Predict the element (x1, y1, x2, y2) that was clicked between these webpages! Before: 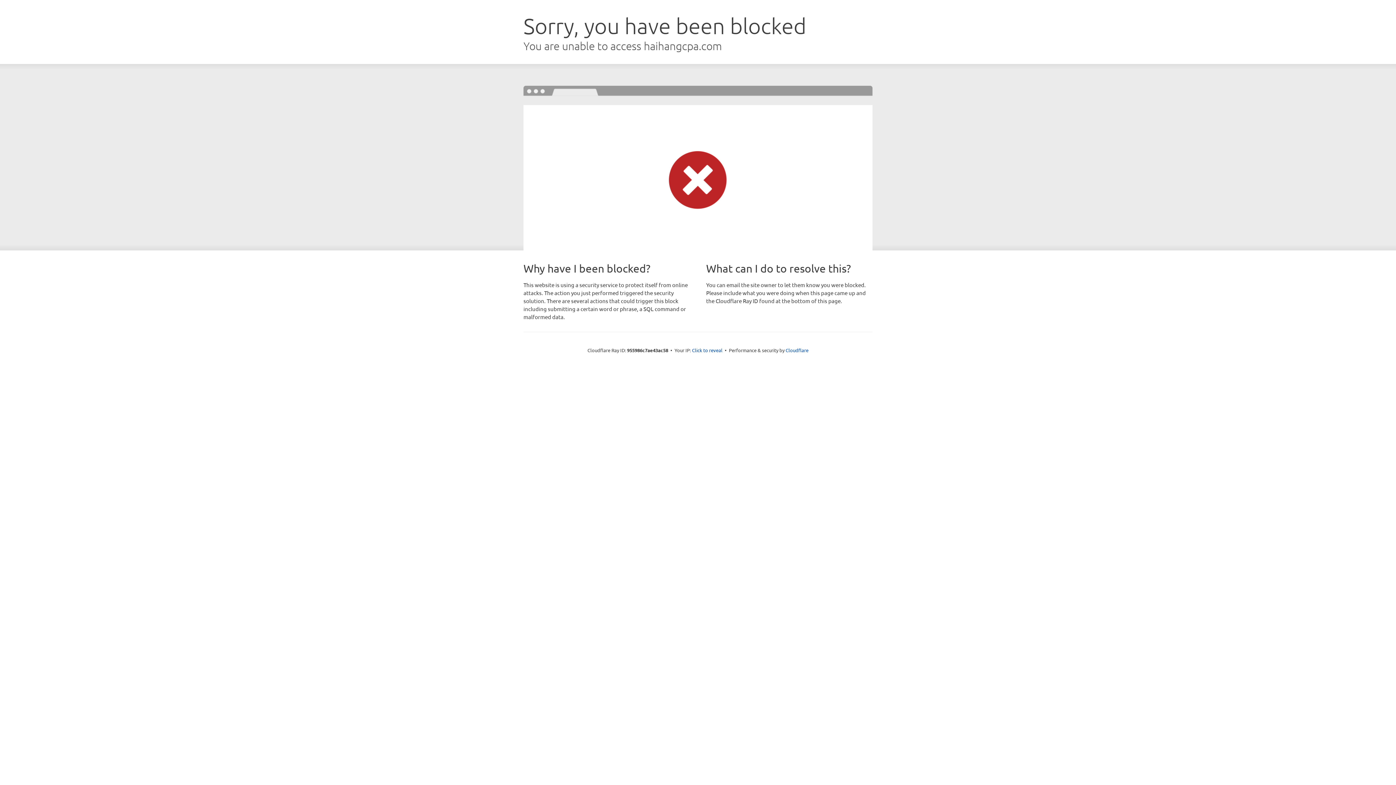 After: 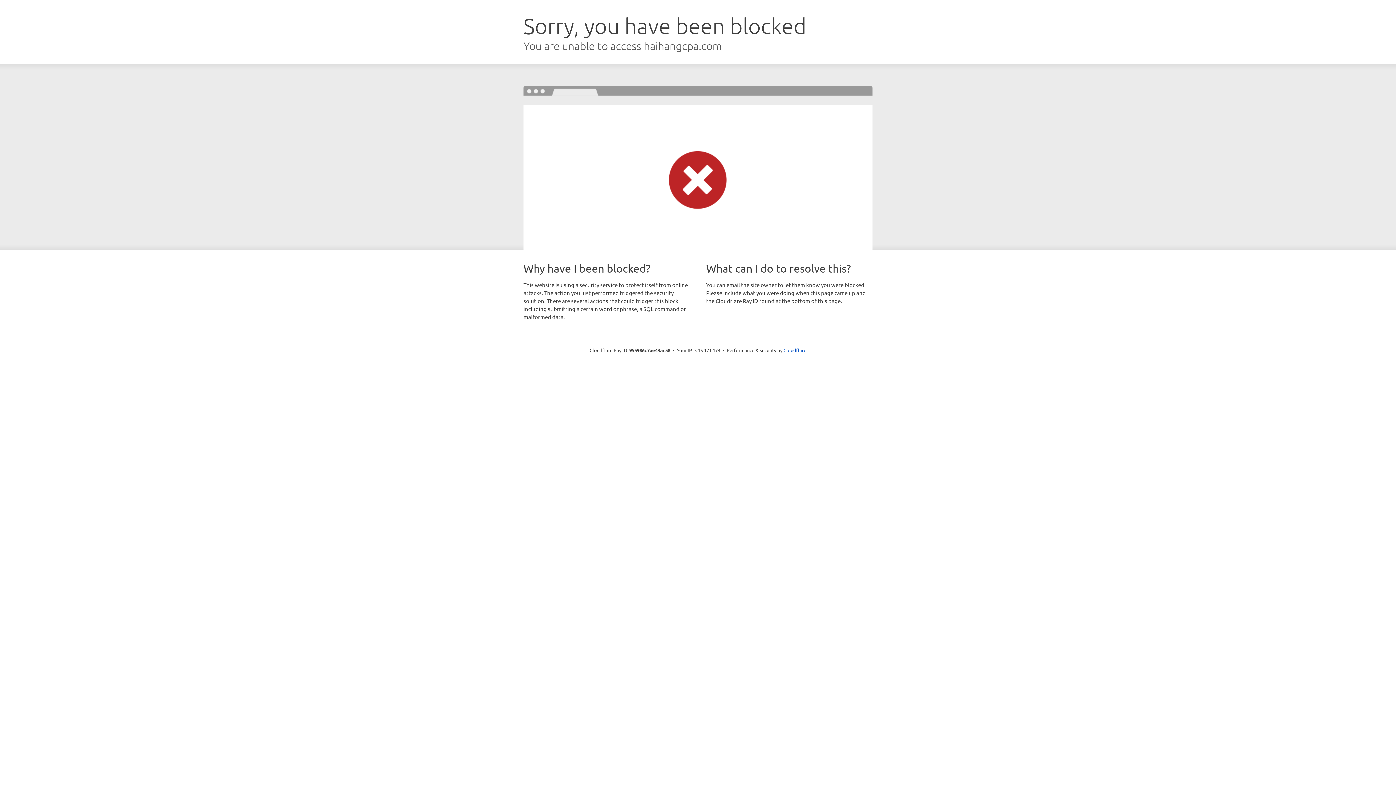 Action: bbox: (692, 346, 722, 353) label: Click to reveal